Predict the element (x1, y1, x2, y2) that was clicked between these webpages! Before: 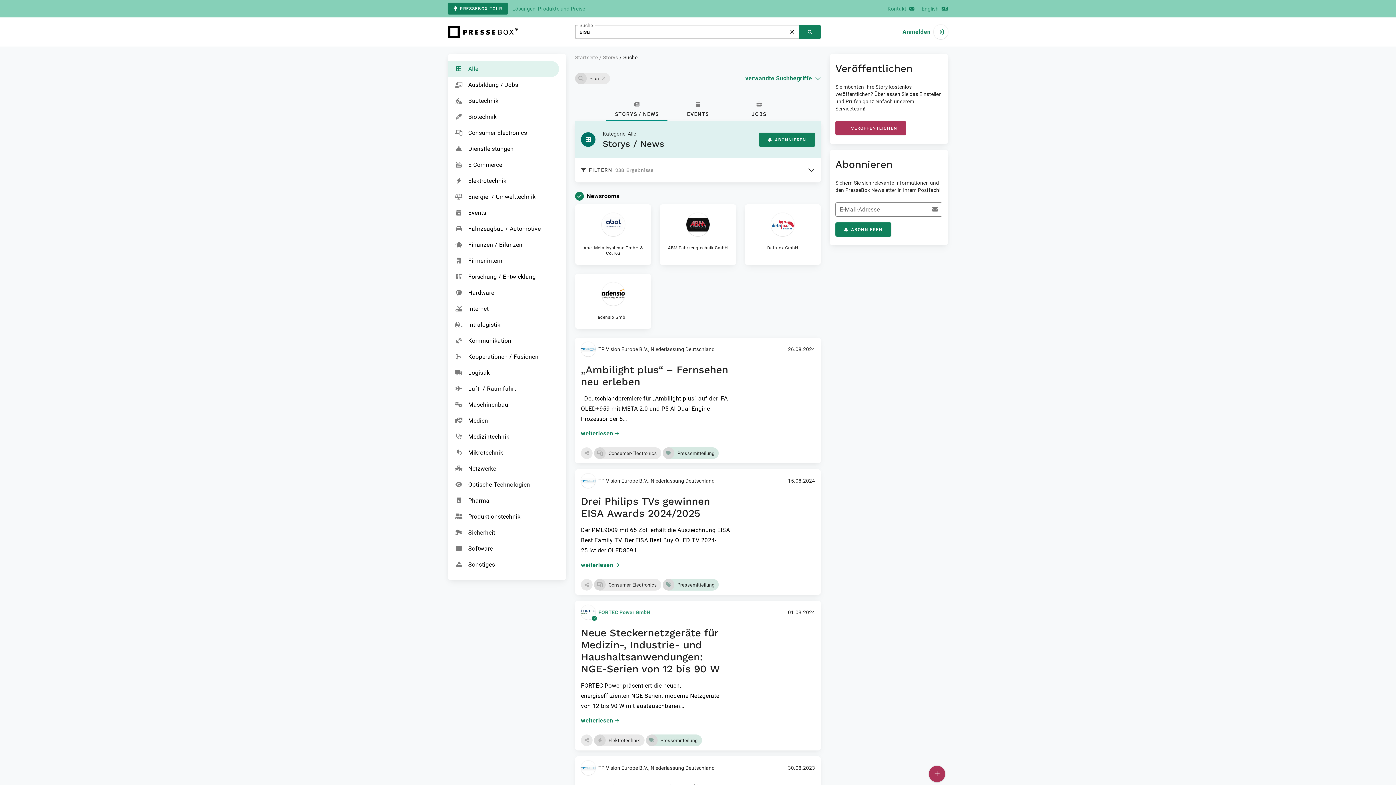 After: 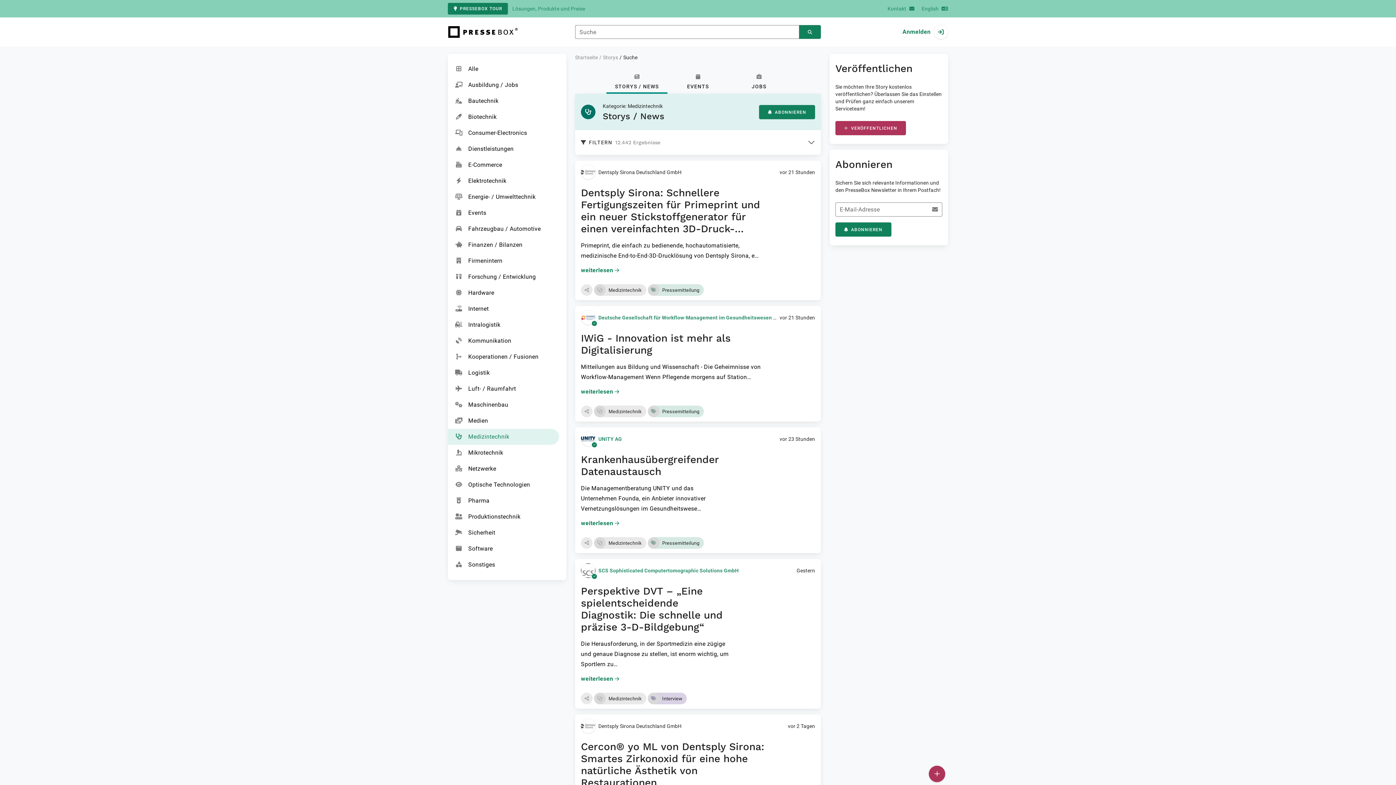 Action: label: Medizintechnik bbox: (448, 429, 559, 445)